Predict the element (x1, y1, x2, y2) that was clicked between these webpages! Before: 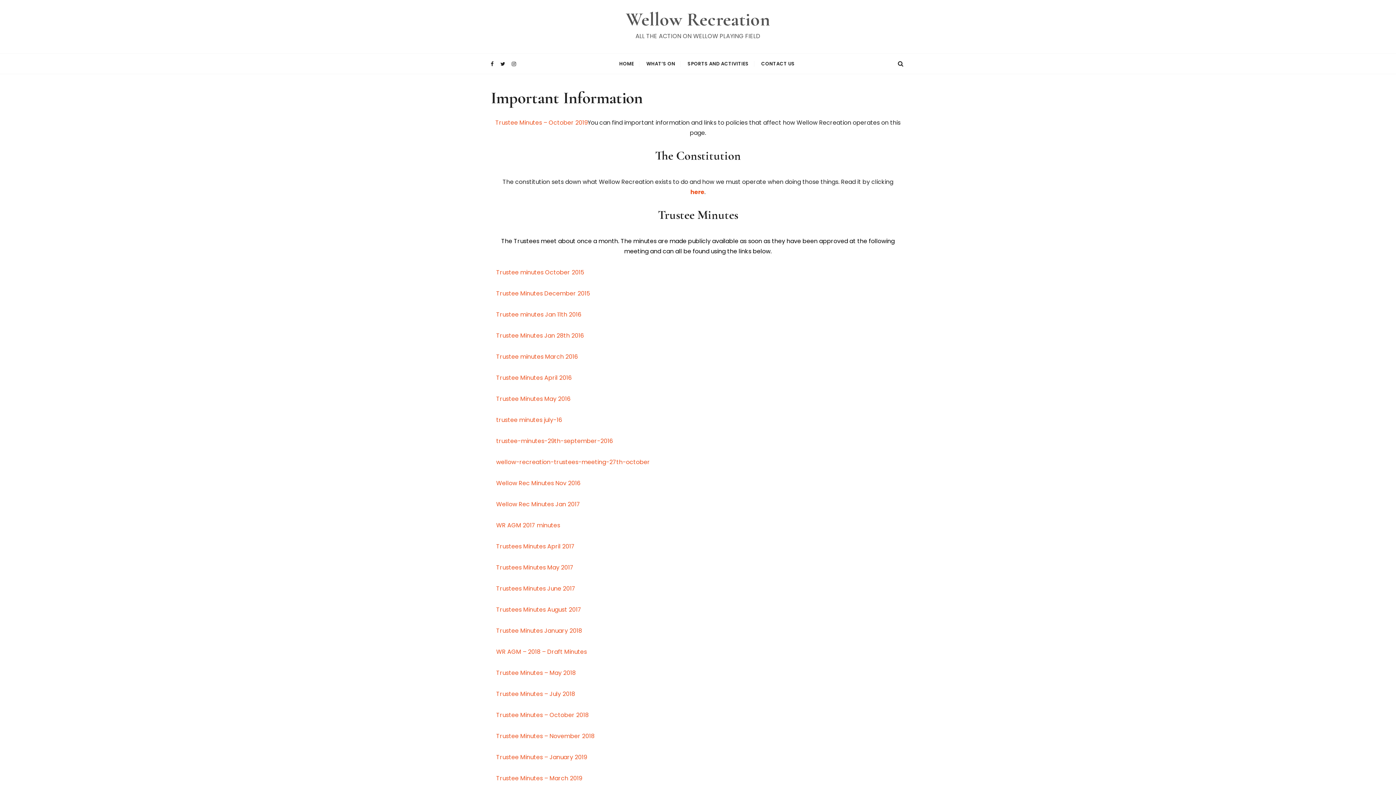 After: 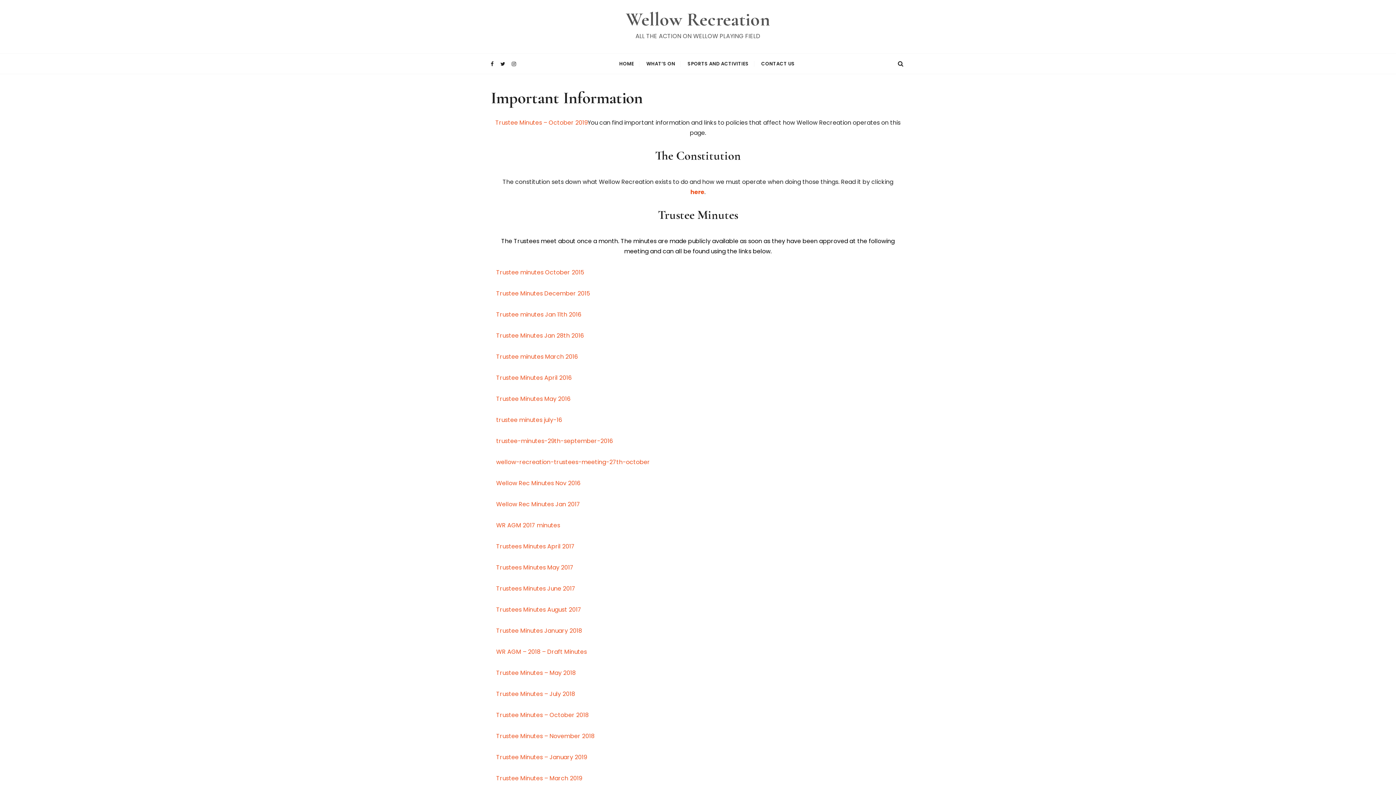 Action: bbox: (496, 542, 574, 550) label: Trustees Minutes April 2017